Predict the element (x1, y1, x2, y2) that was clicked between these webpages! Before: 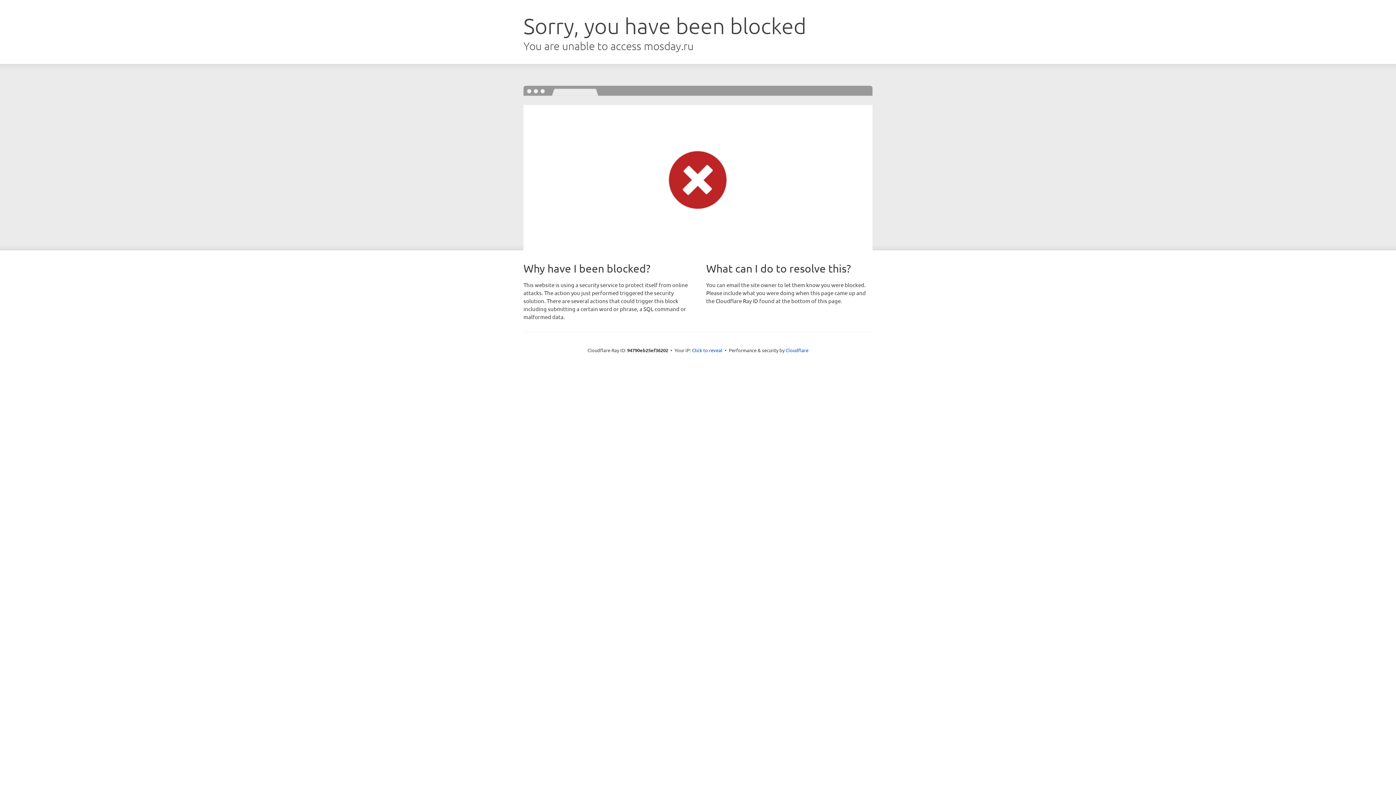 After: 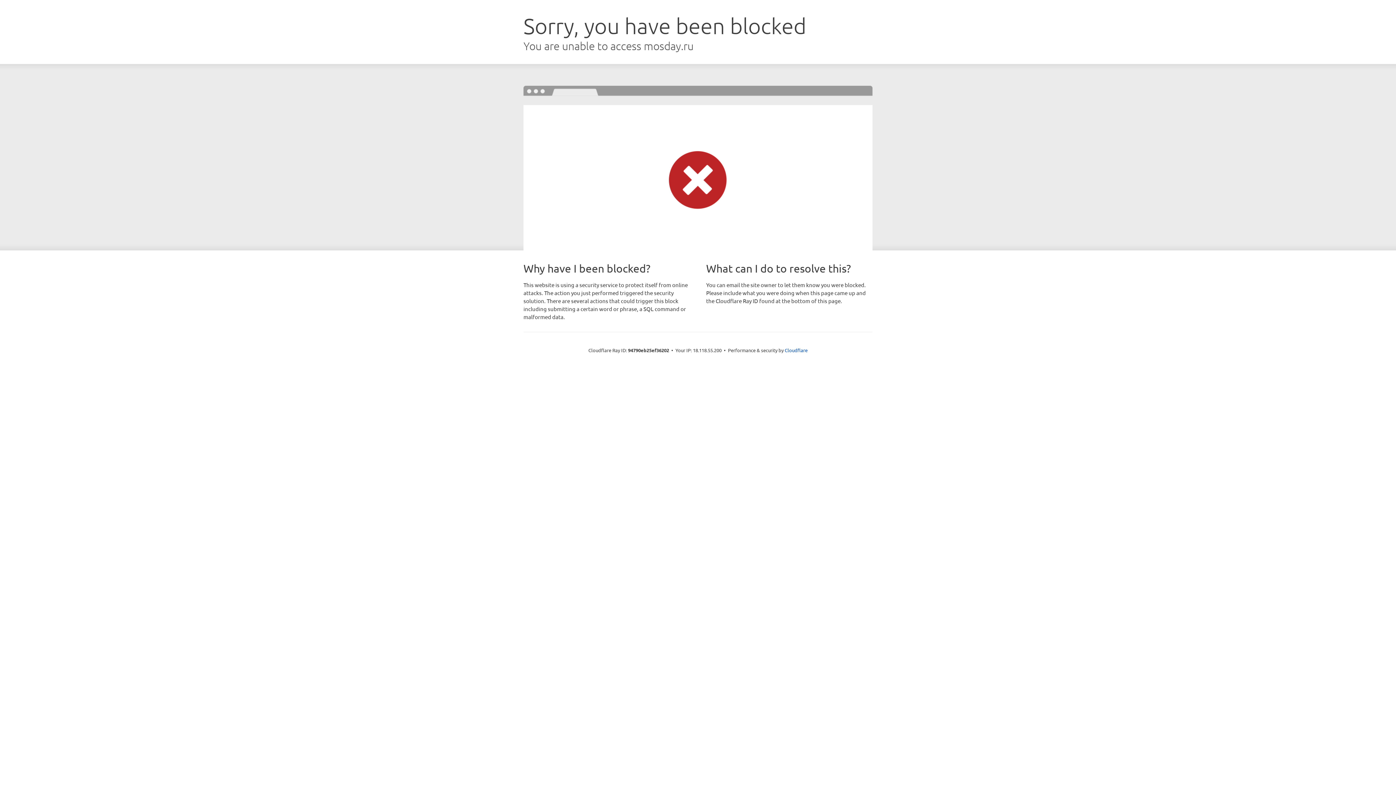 Action: label: Click to reveal bbox: (692, 346, 722, 353)